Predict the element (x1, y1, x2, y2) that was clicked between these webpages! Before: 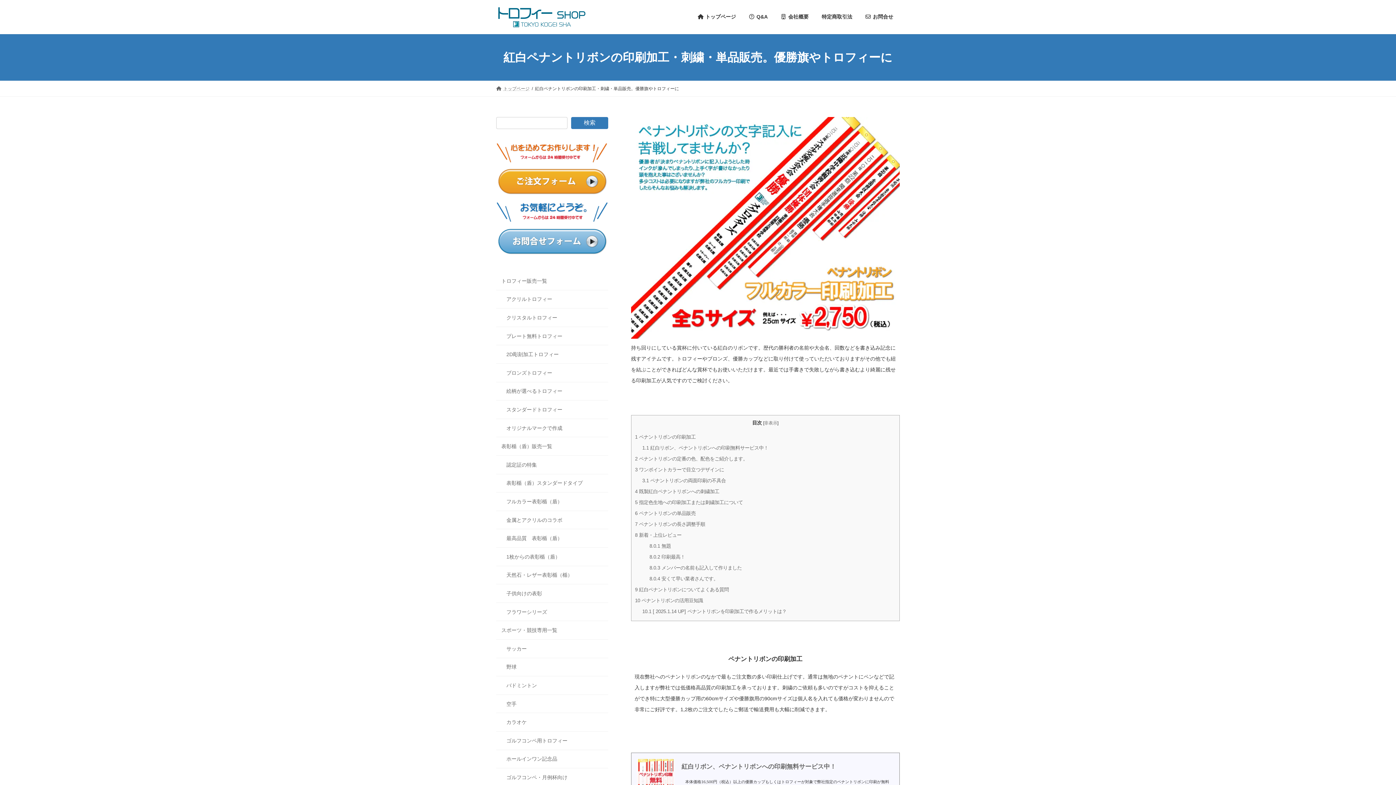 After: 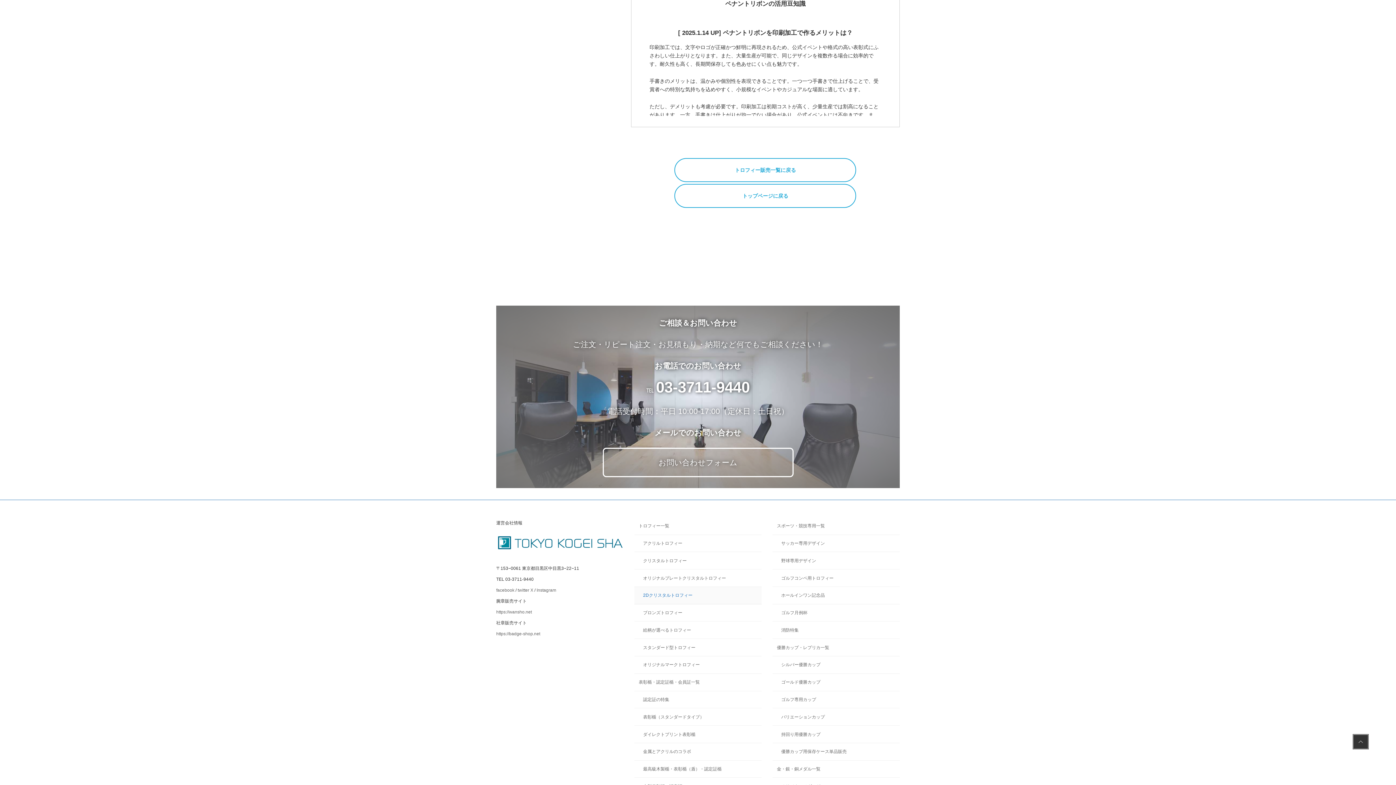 Action: label: 10 ペナントリボンの活用豆知識 bbox: (635, 598, 703, 603)